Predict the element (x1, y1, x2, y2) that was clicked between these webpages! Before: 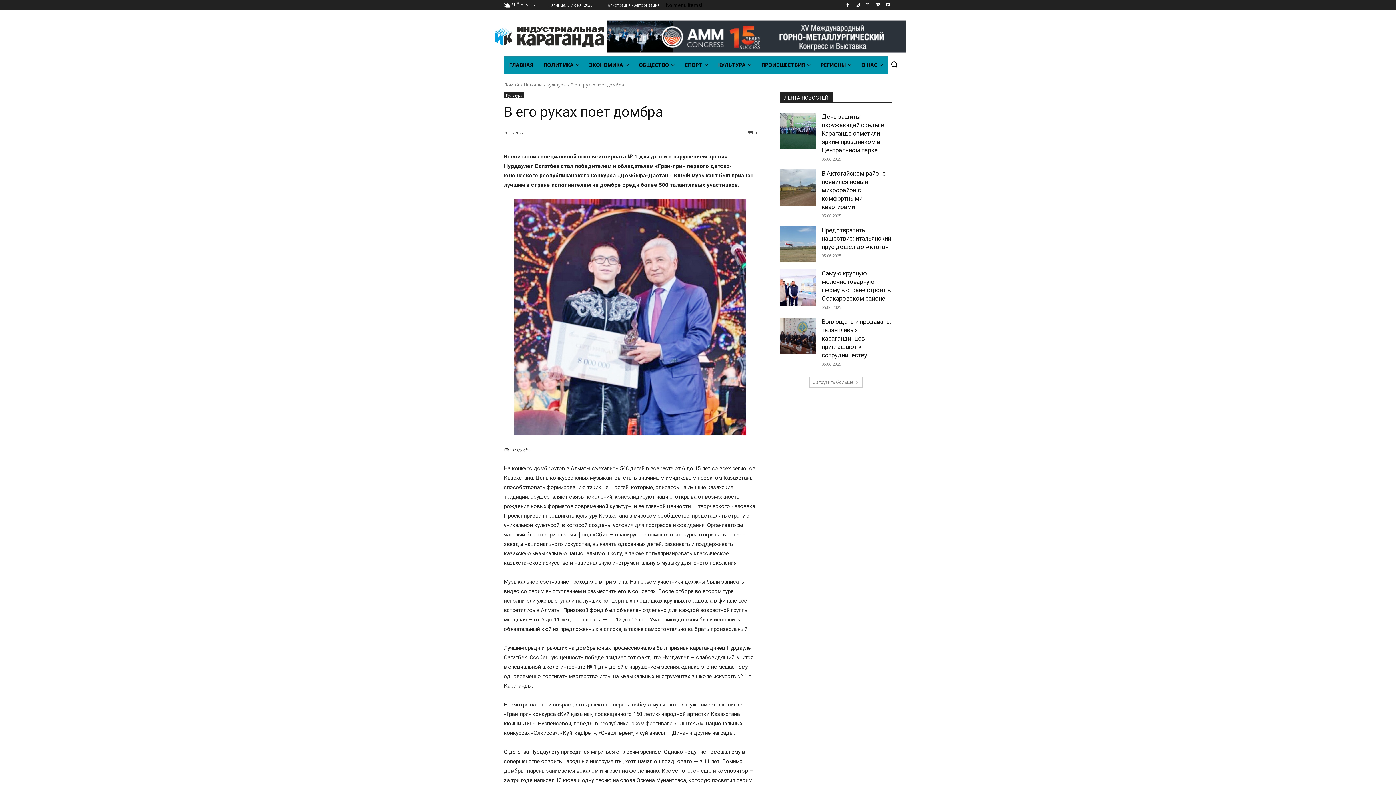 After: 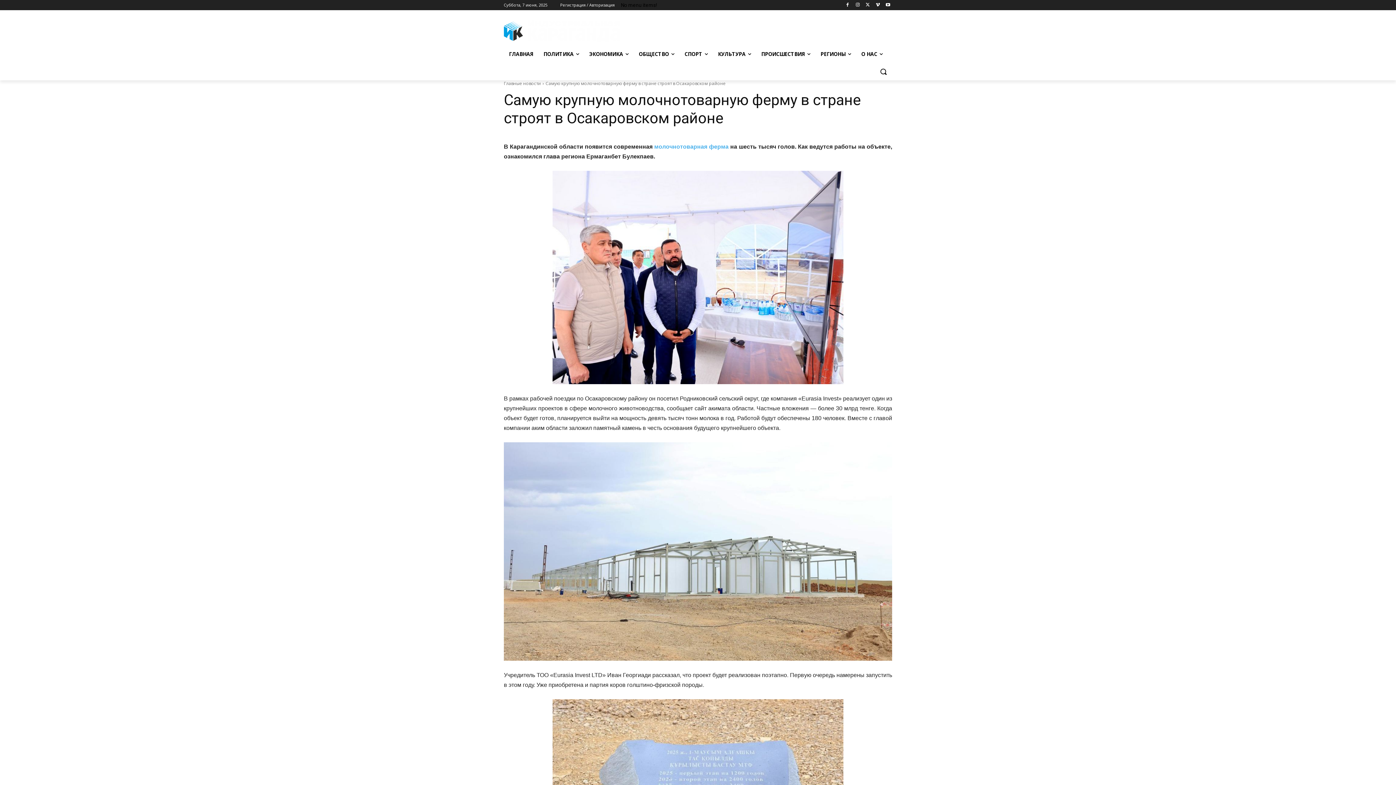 Action: bbox: (780, 269, 816, 305)